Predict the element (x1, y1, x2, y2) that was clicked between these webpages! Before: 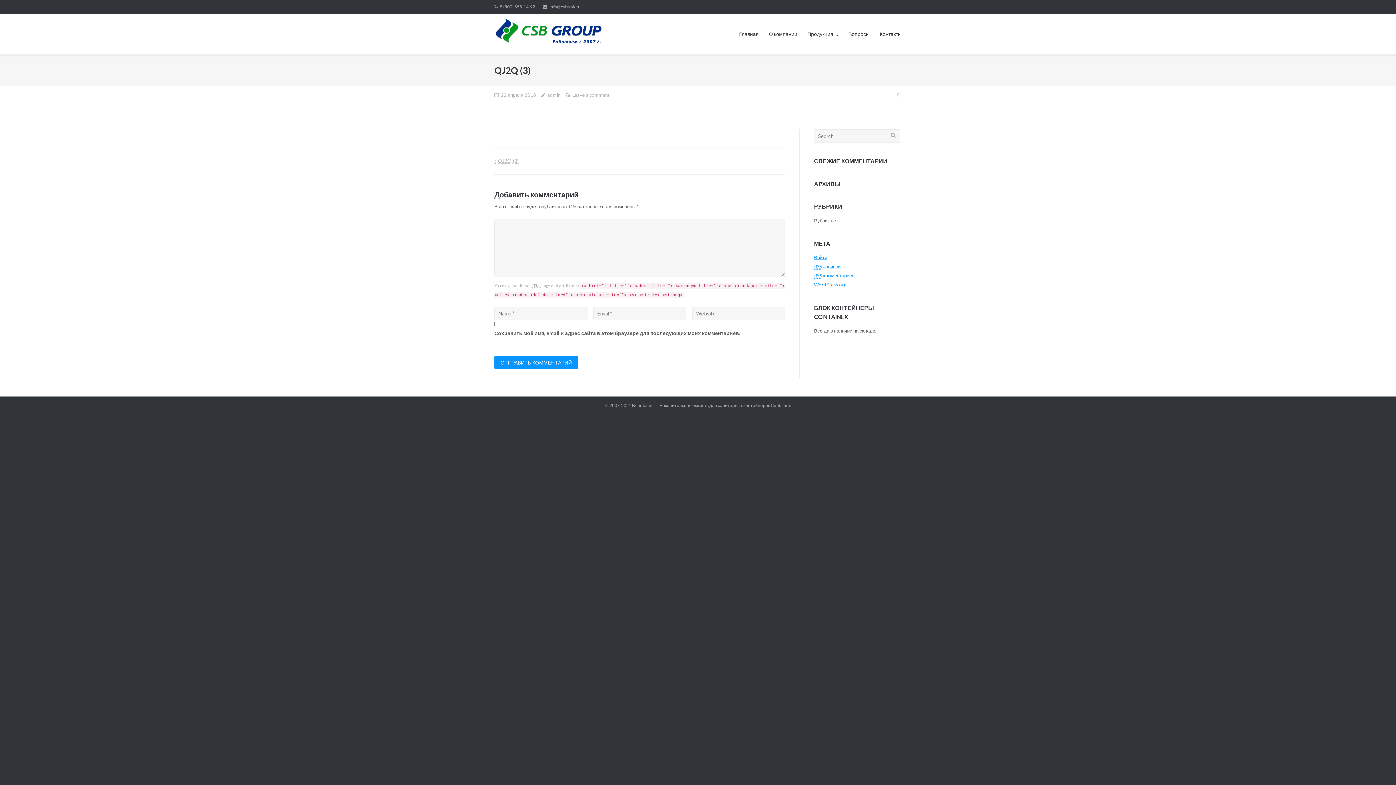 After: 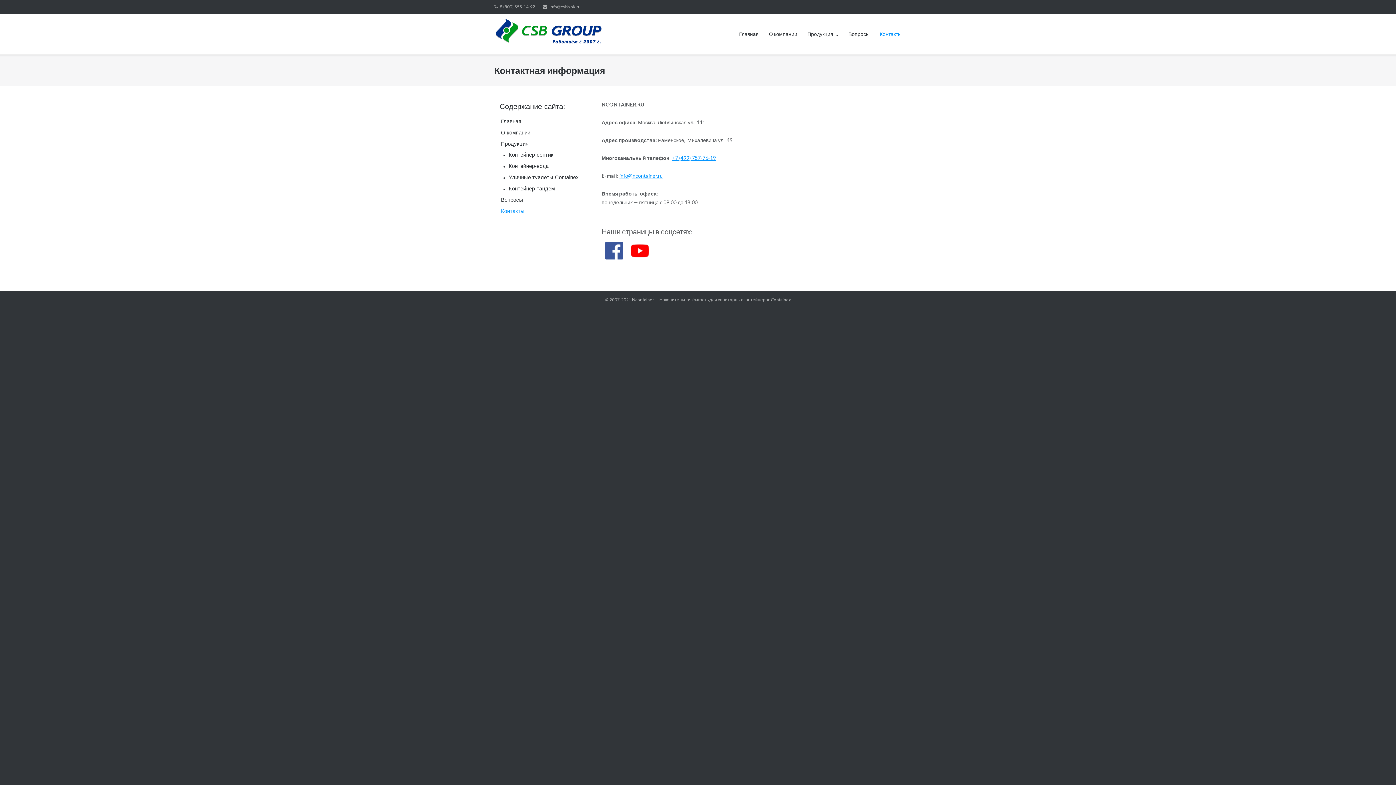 Action: label: Контакты bbox: (880, 13, 901, 54)